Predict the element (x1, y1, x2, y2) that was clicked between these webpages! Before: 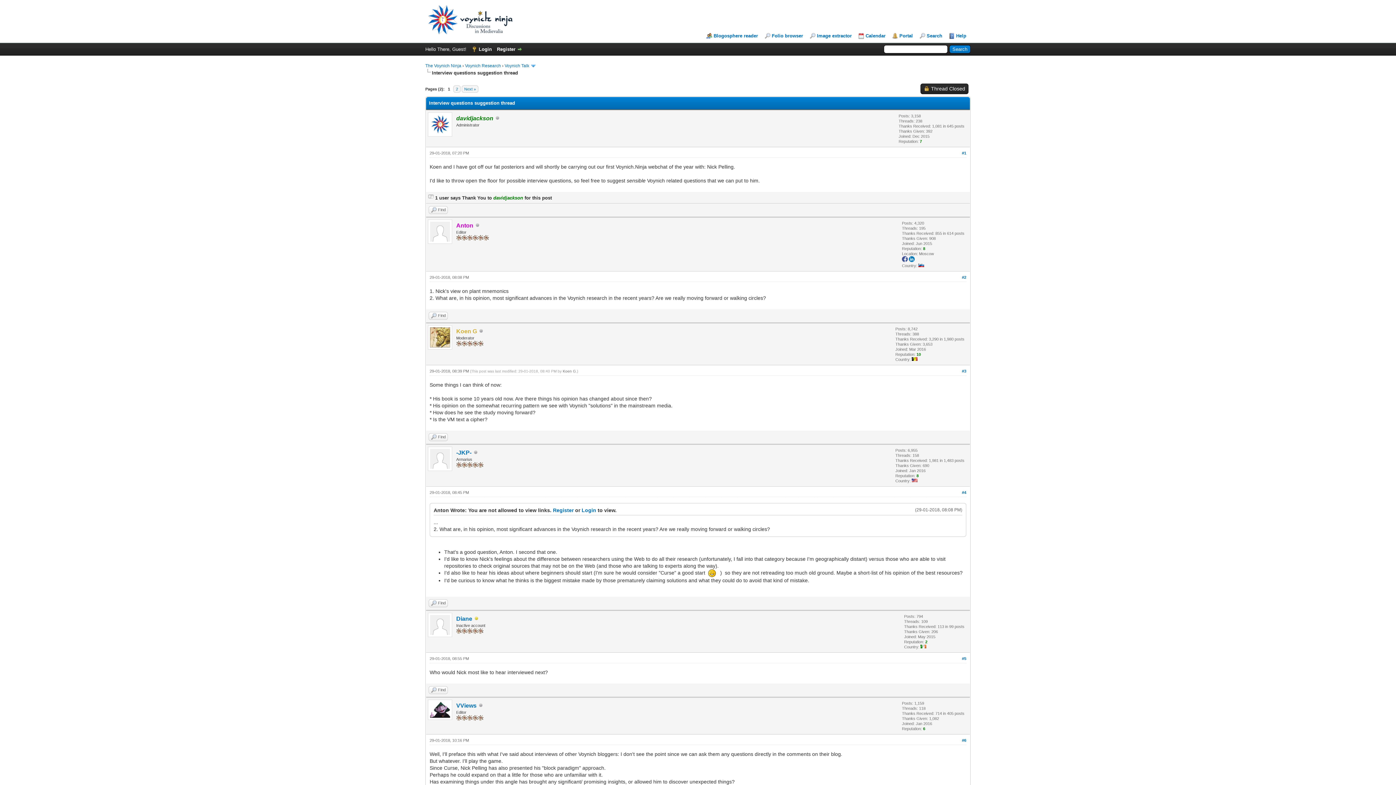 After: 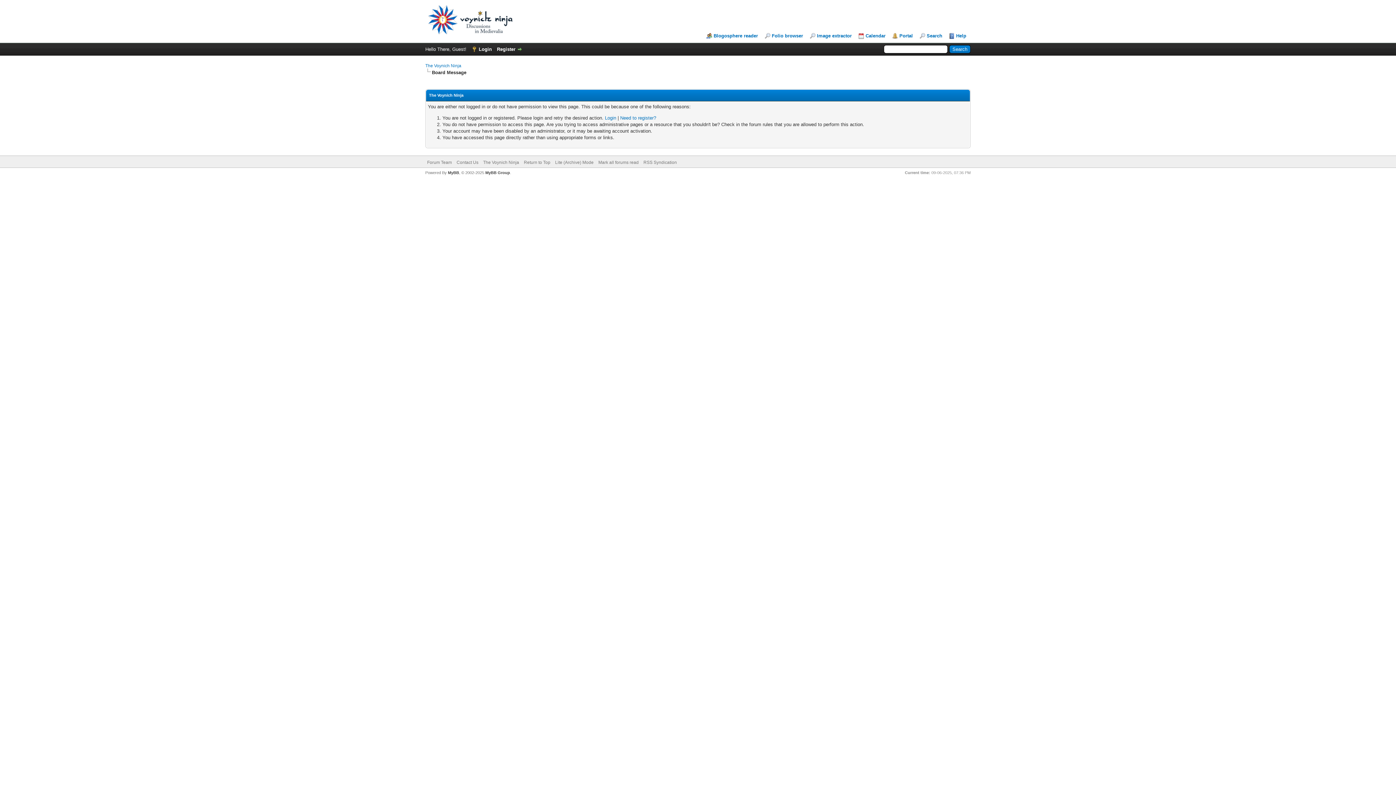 Action: label: davidjackson bbox: (456, 115, 493, 121)